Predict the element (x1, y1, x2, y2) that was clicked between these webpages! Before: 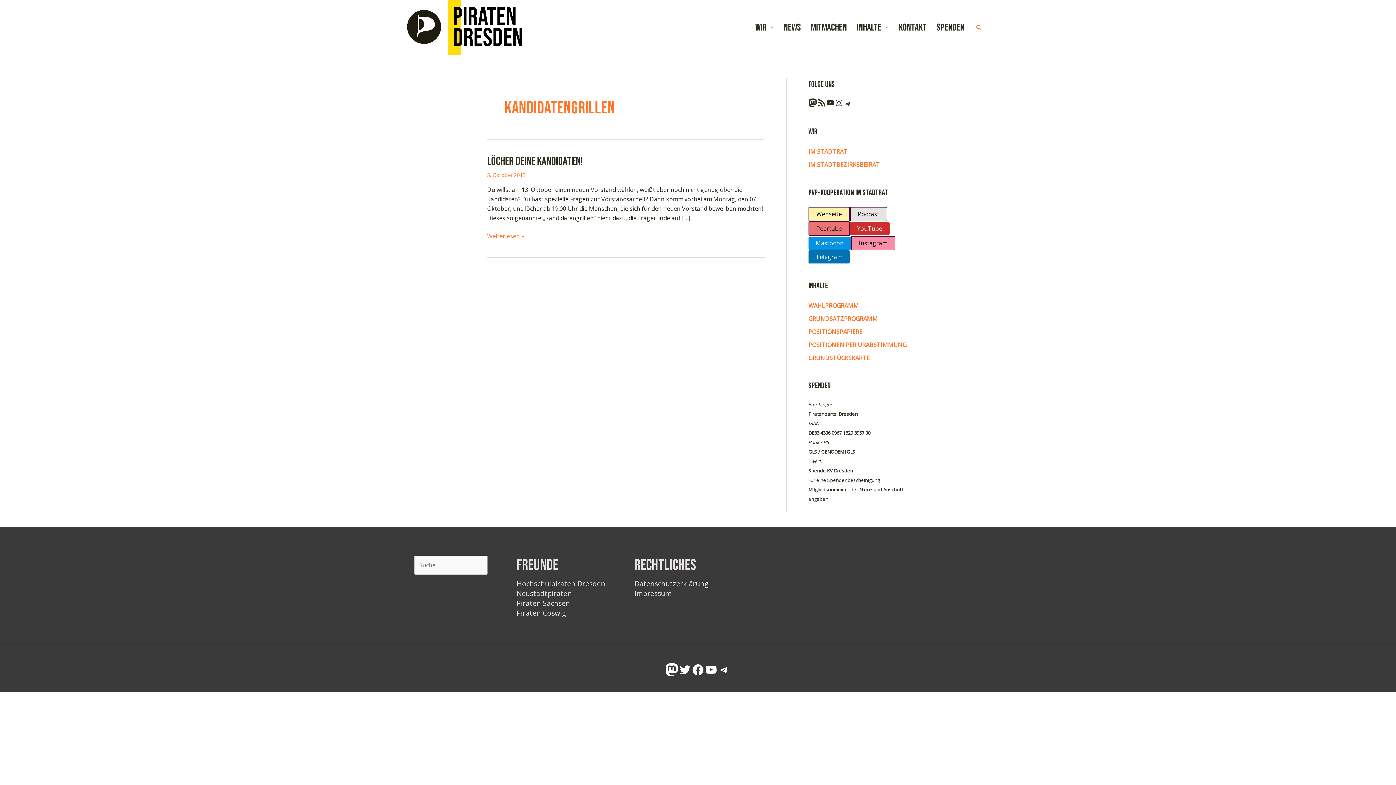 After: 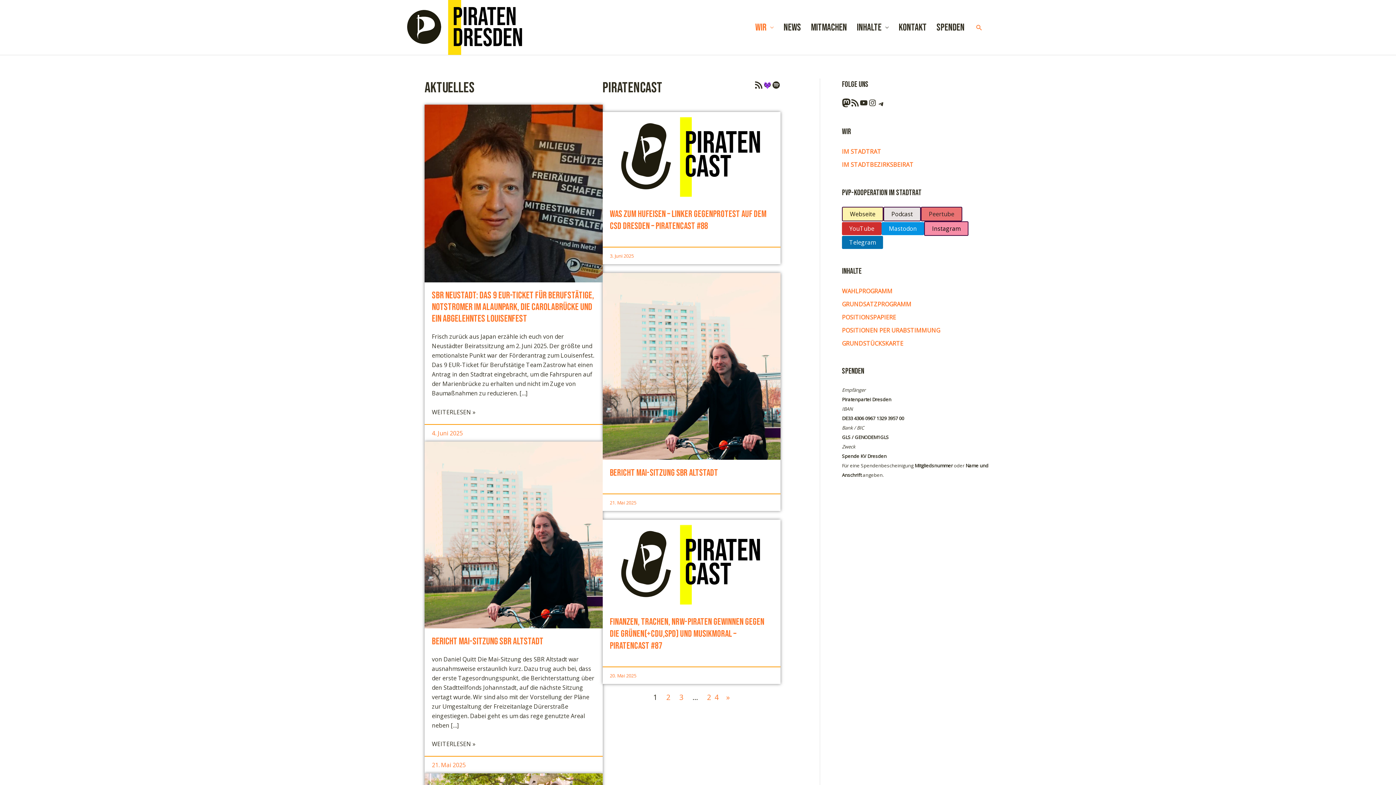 Action: bbox: (407, 22, 522, 30)